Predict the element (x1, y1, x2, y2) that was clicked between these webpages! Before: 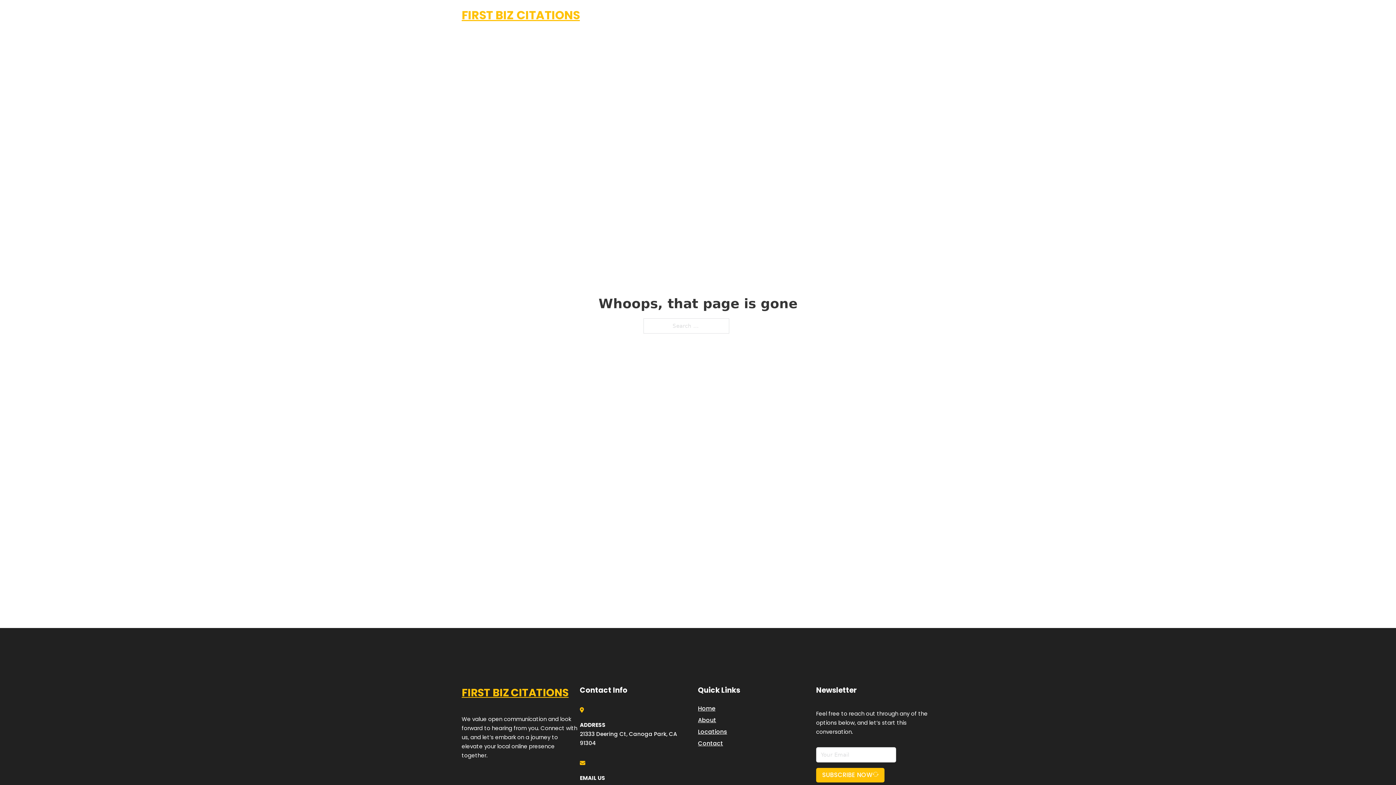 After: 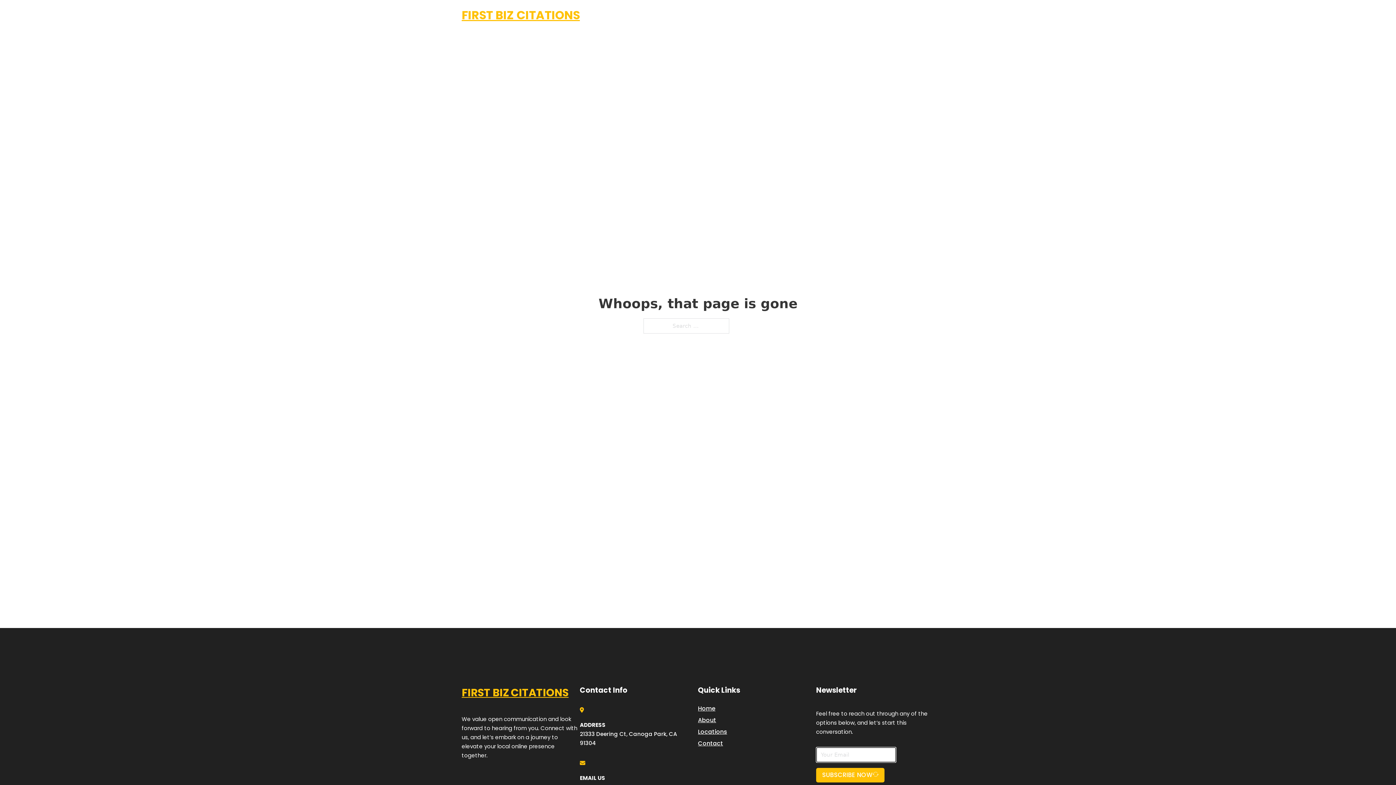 Action: bbox: (816, 768, 884, 782) label: SUBSCRIBE NOW